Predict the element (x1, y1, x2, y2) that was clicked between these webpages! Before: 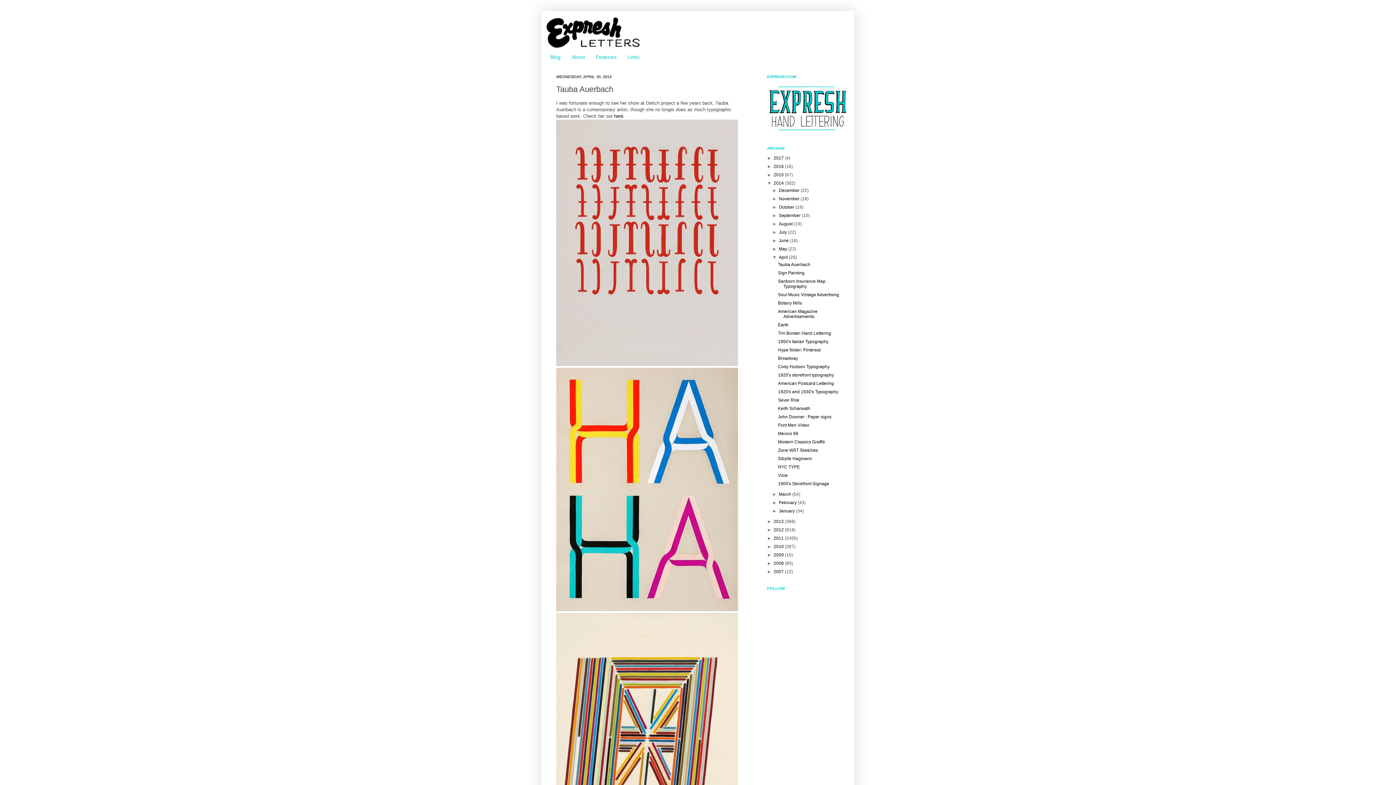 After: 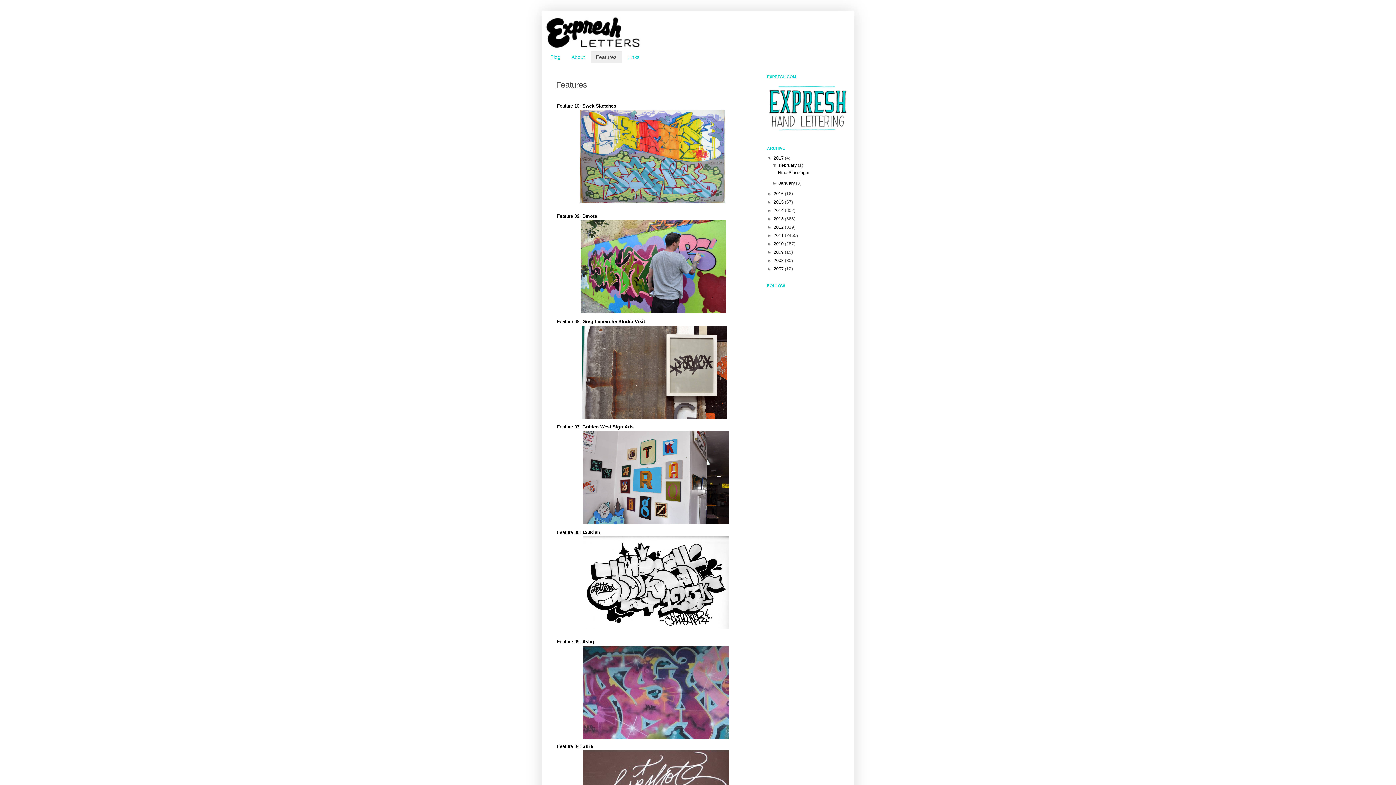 Action: bbox: (590, 51, 622, 63) label: Features